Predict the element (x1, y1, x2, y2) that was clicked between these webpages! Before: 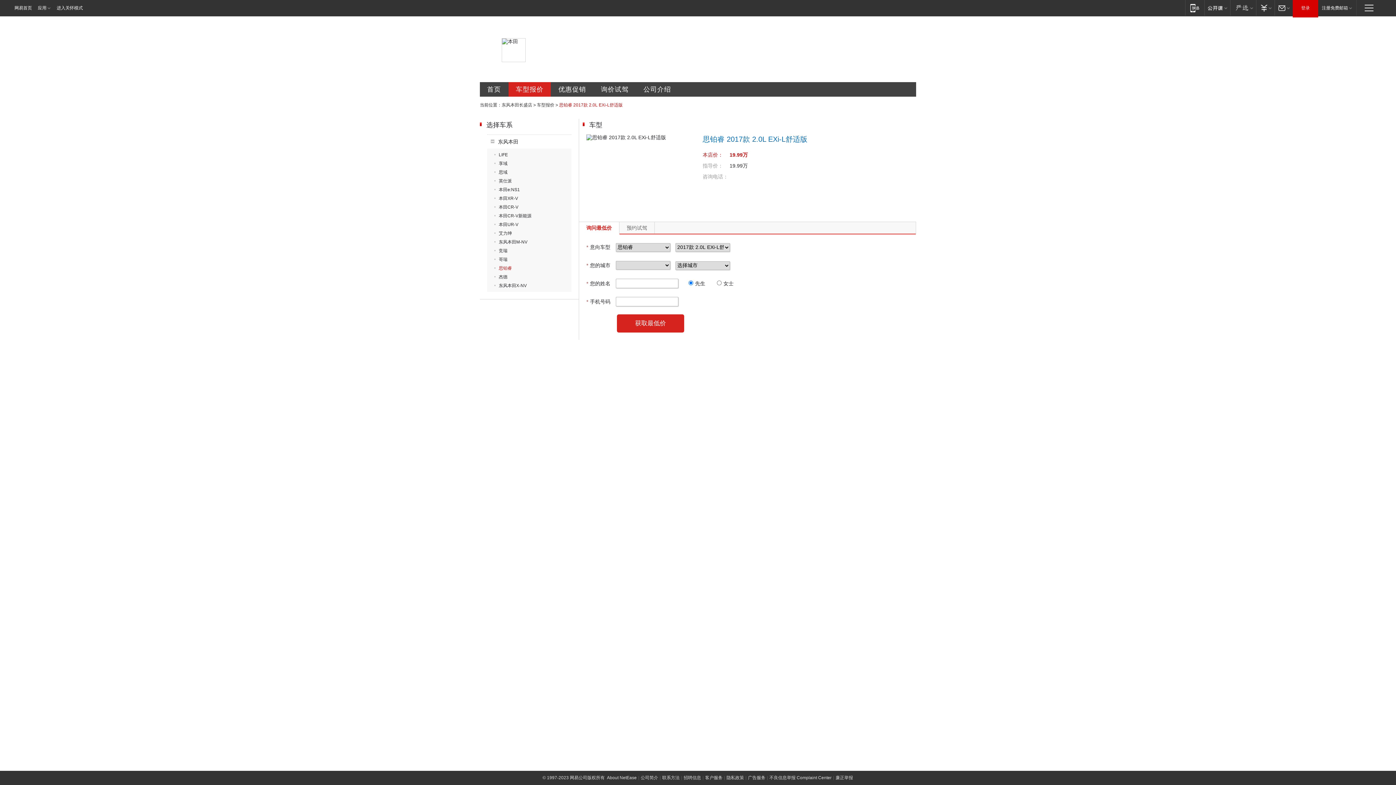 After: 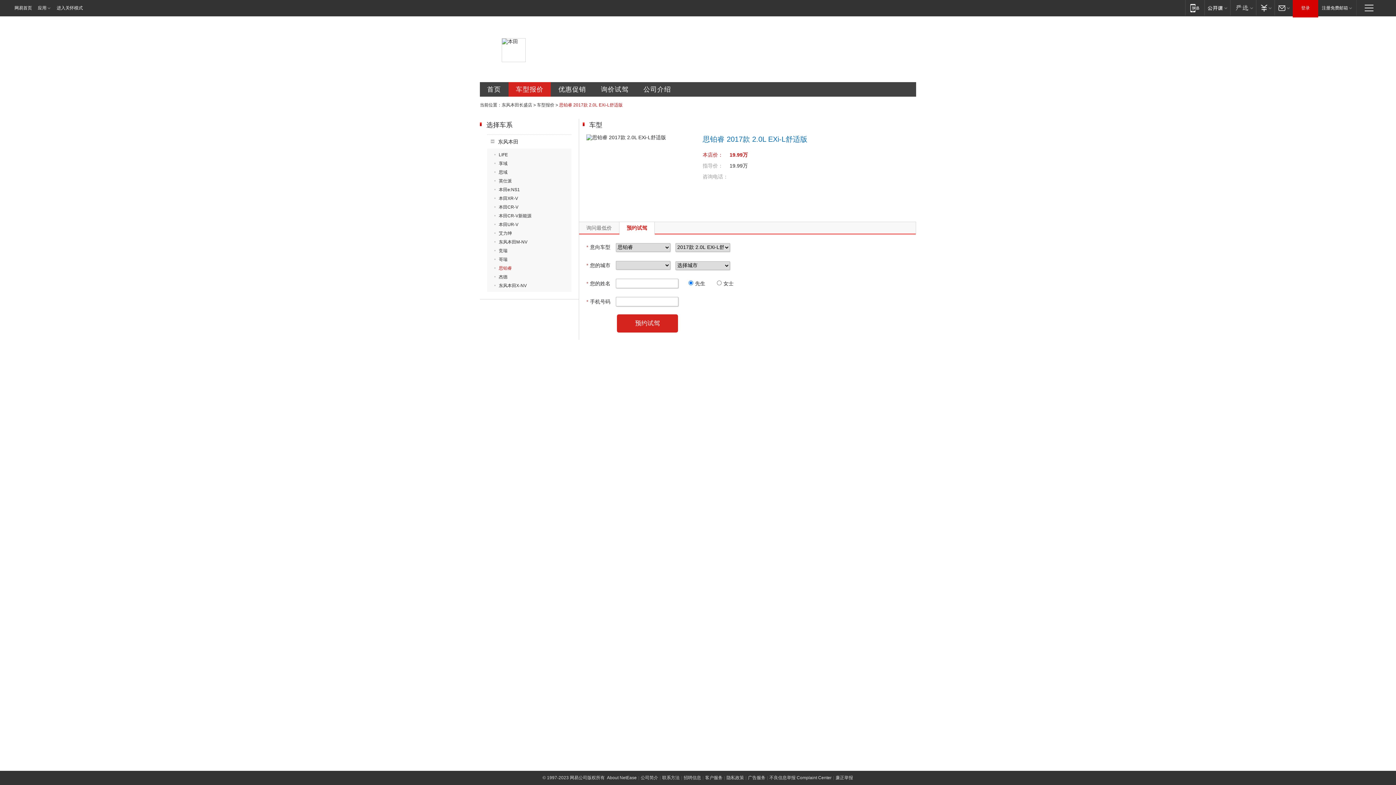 Action: bbox: (619, 222, 654, 233) label: 预约试驾